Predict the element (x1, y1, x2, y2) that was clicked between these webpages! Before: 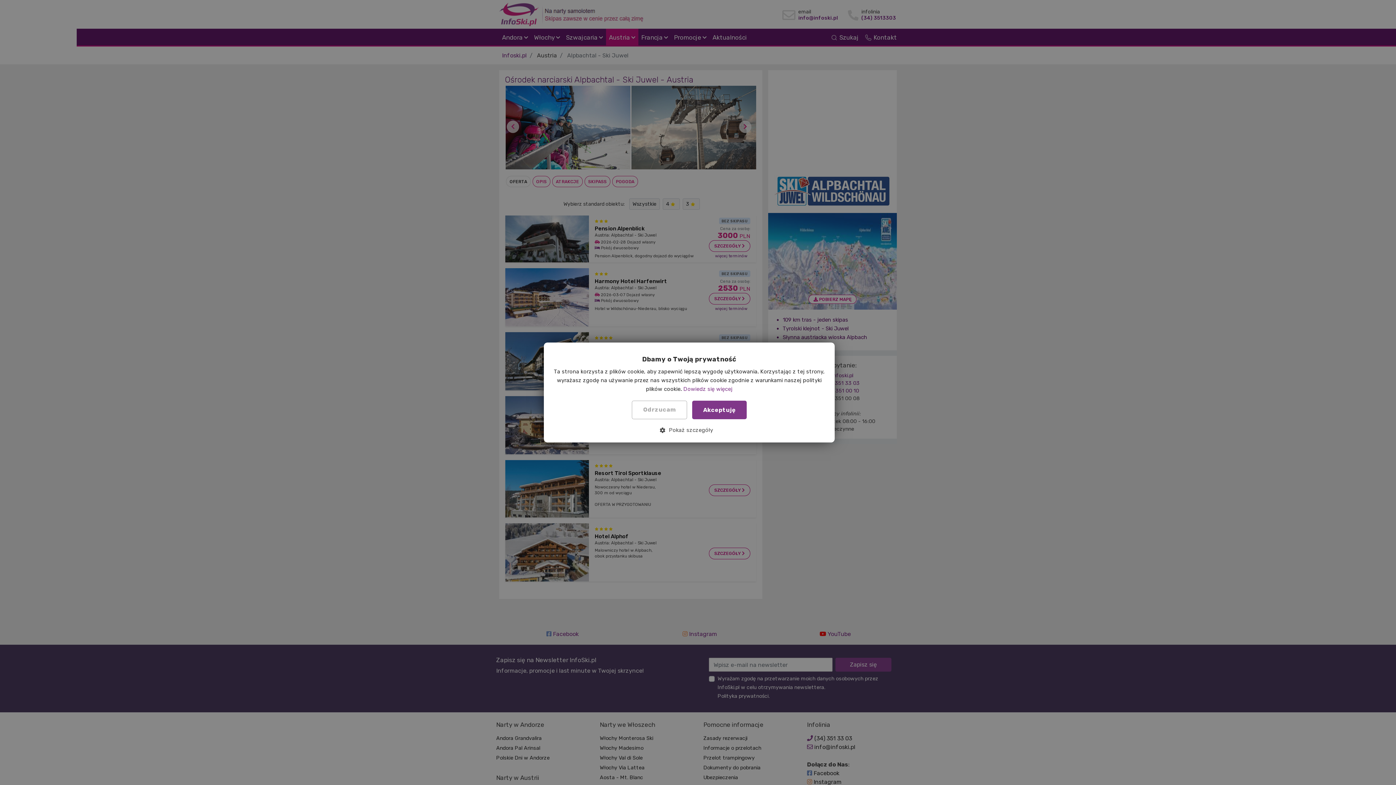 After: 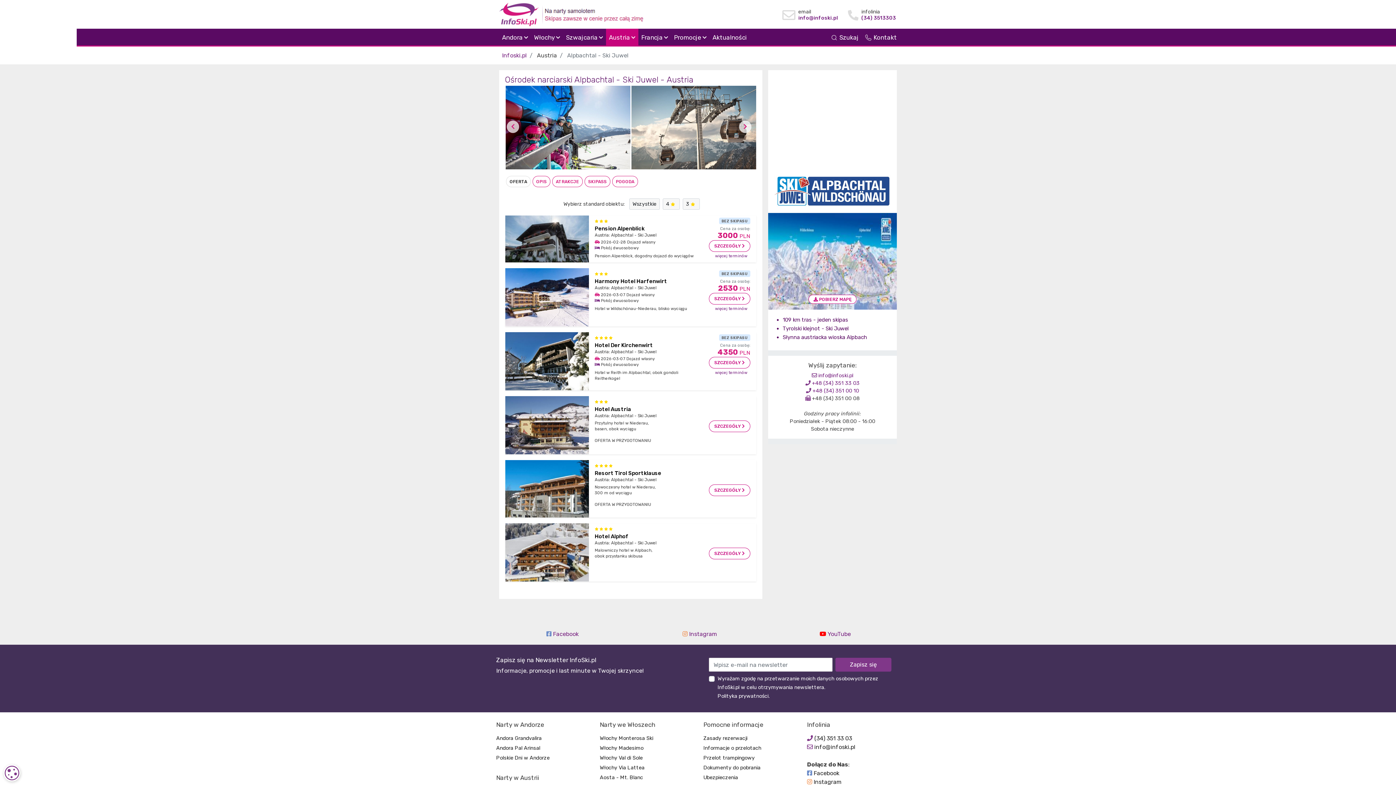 Action: bbox: (692, 400, 746, 419) label: Akceptuję